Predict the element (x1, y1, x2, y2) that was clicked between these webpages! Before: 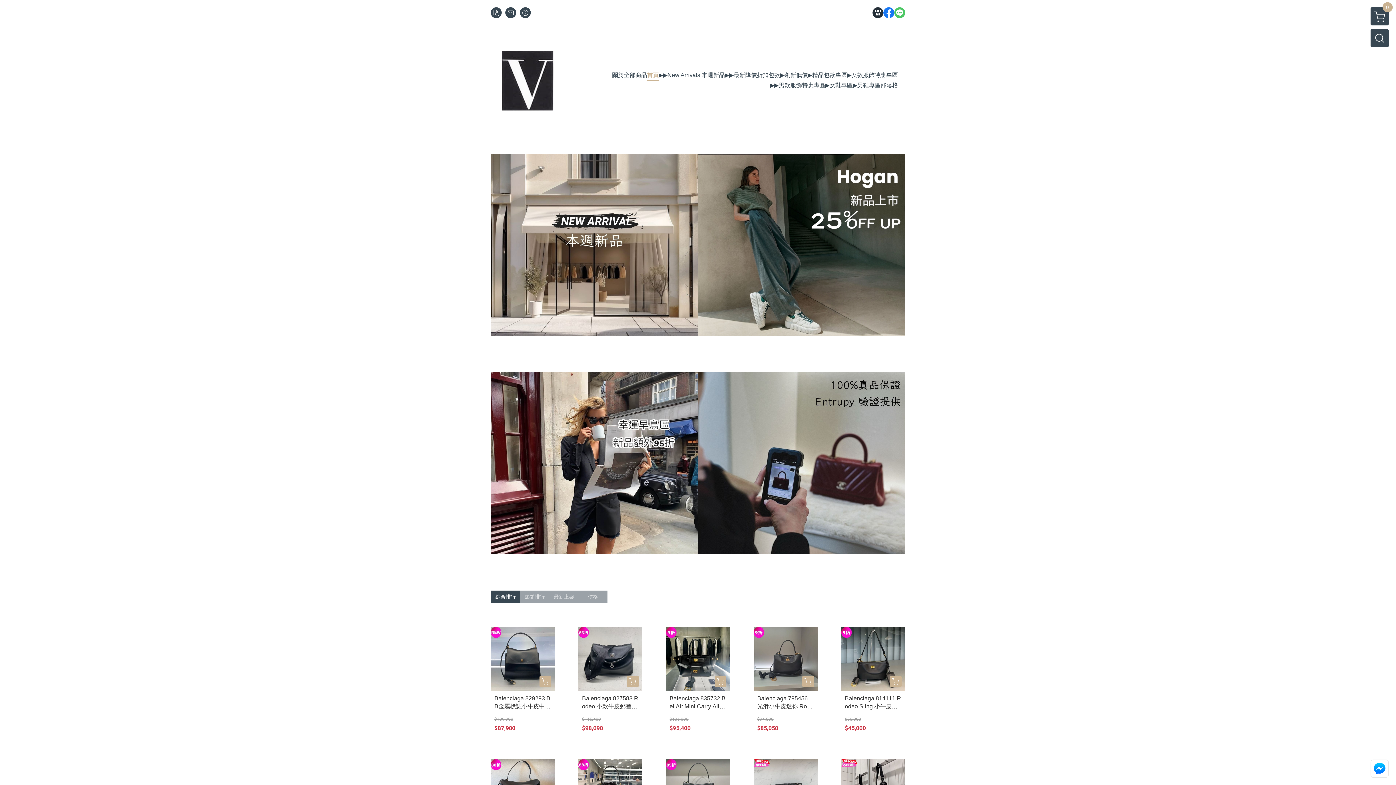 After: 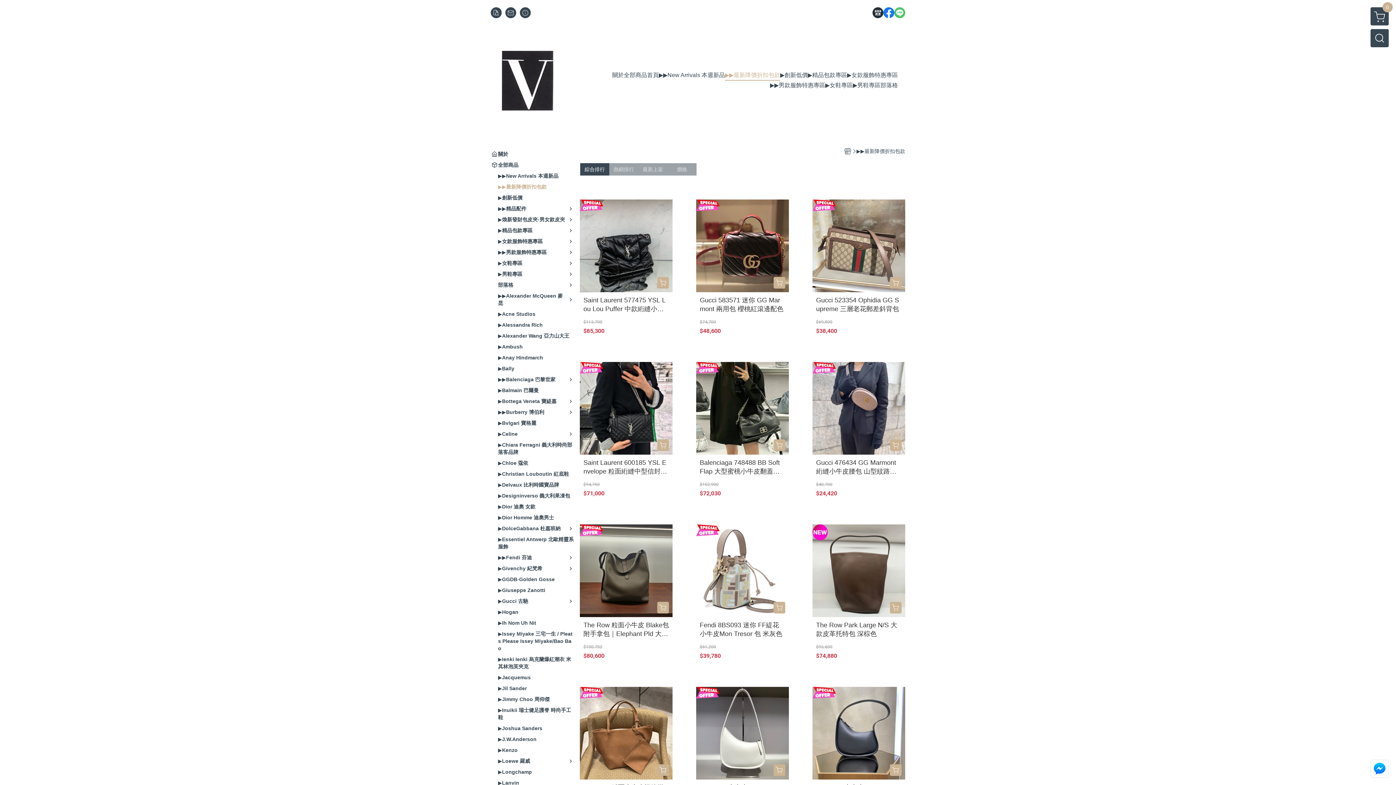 Action: bbox: (725, 70, 780, 80) label: ▶▶最新降價折扣包款